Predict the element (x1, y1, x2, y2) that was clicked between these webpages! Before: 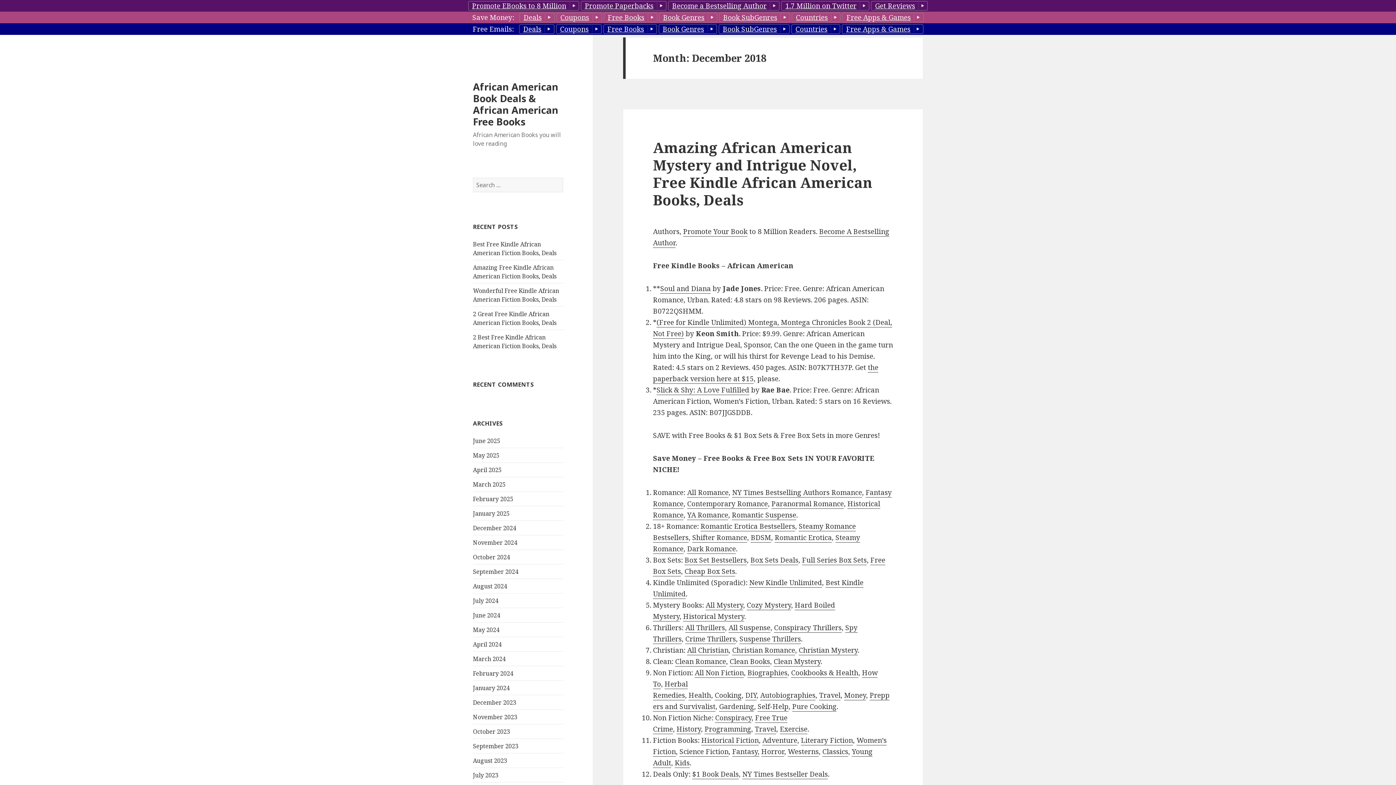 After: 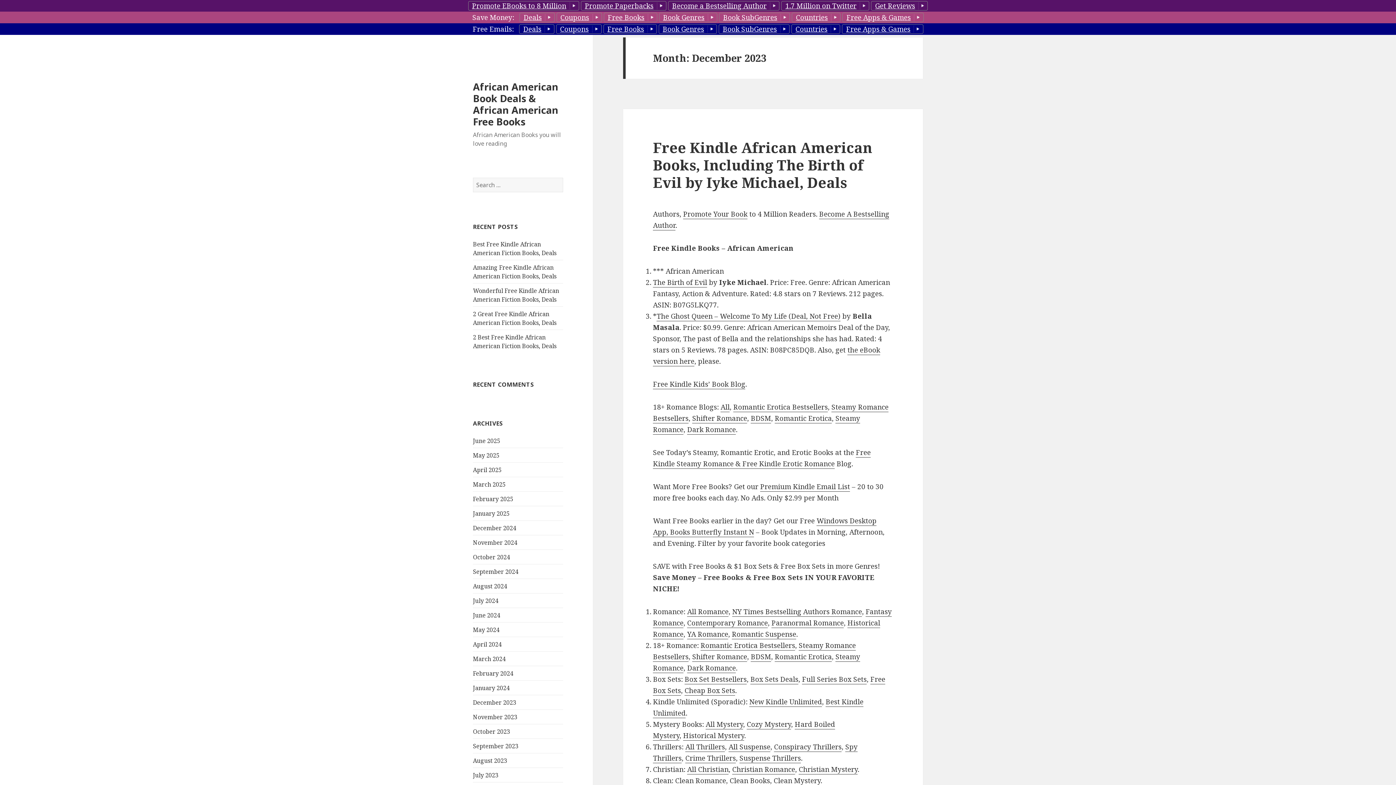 Action: bbox: (473, 698, 516, 706) label: December 2023